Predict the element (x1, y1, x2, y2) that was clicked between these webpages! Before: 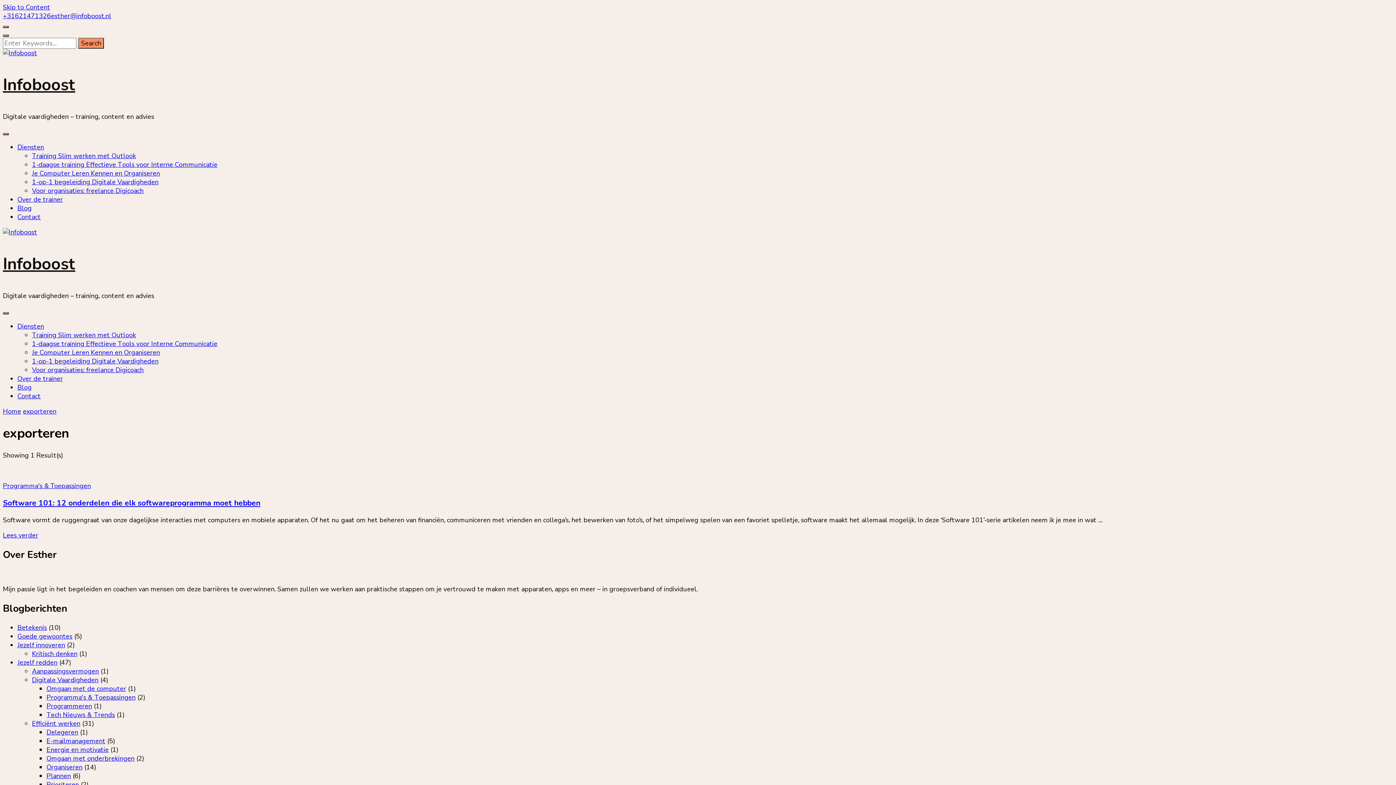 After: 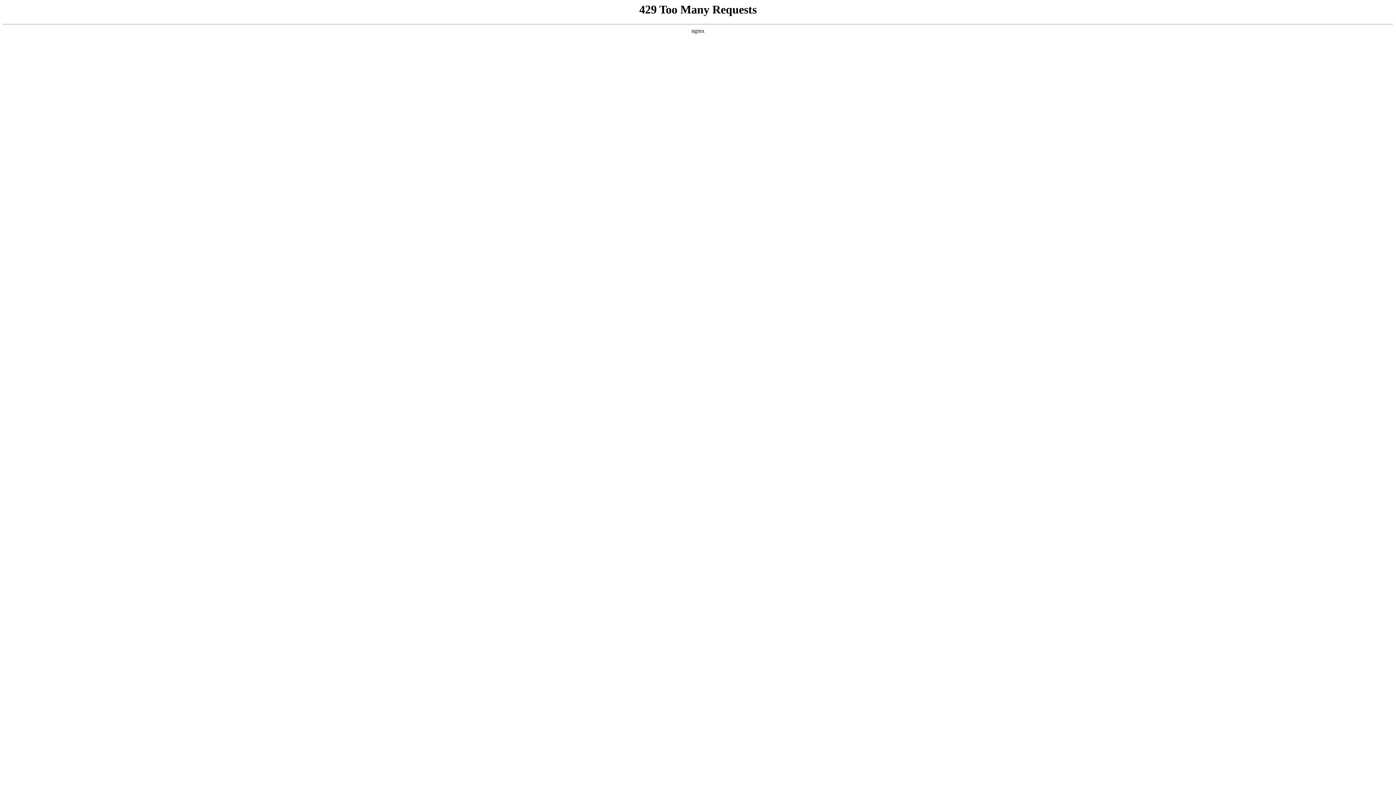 Action: label: 1-op-1 begeleiding Digitale Vaardigheden bbox: (32, 177, 158, 186)